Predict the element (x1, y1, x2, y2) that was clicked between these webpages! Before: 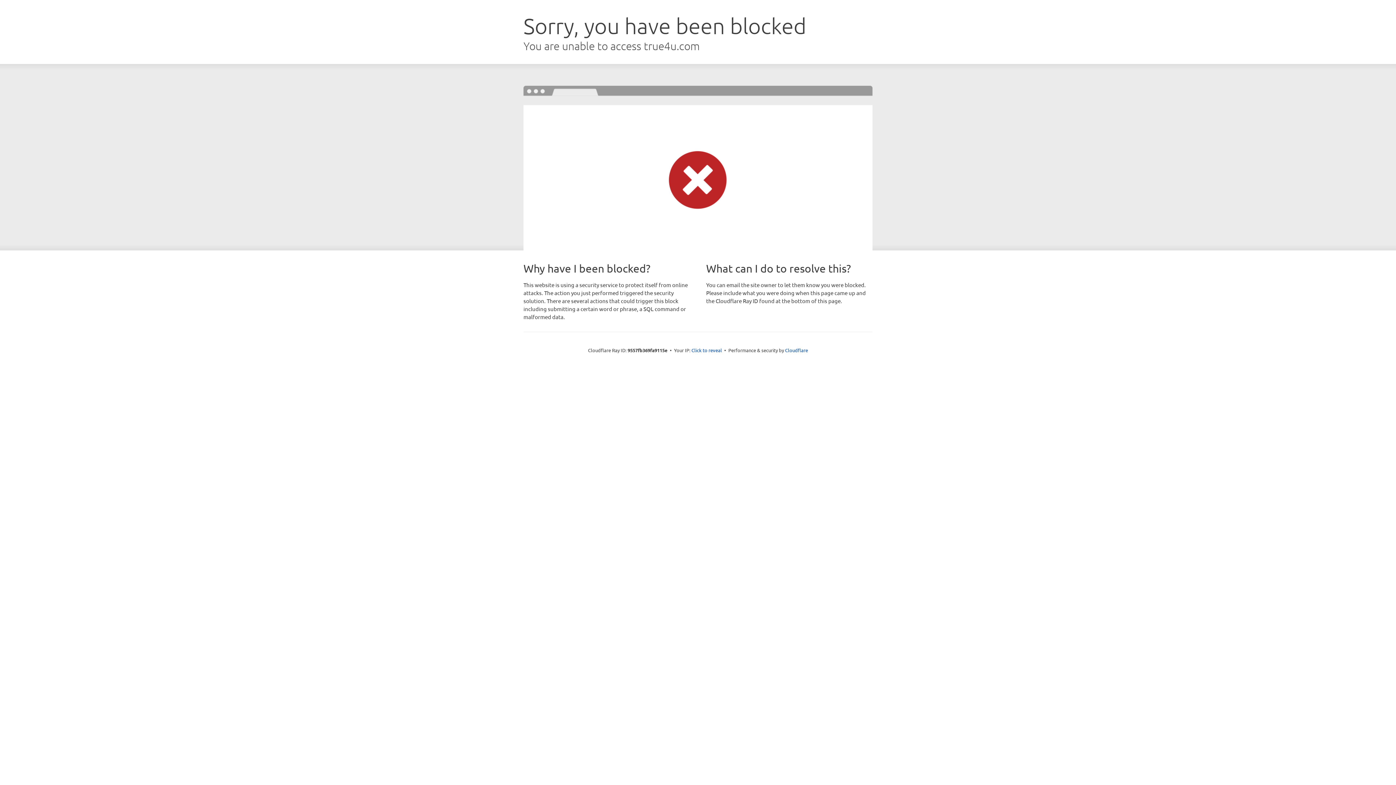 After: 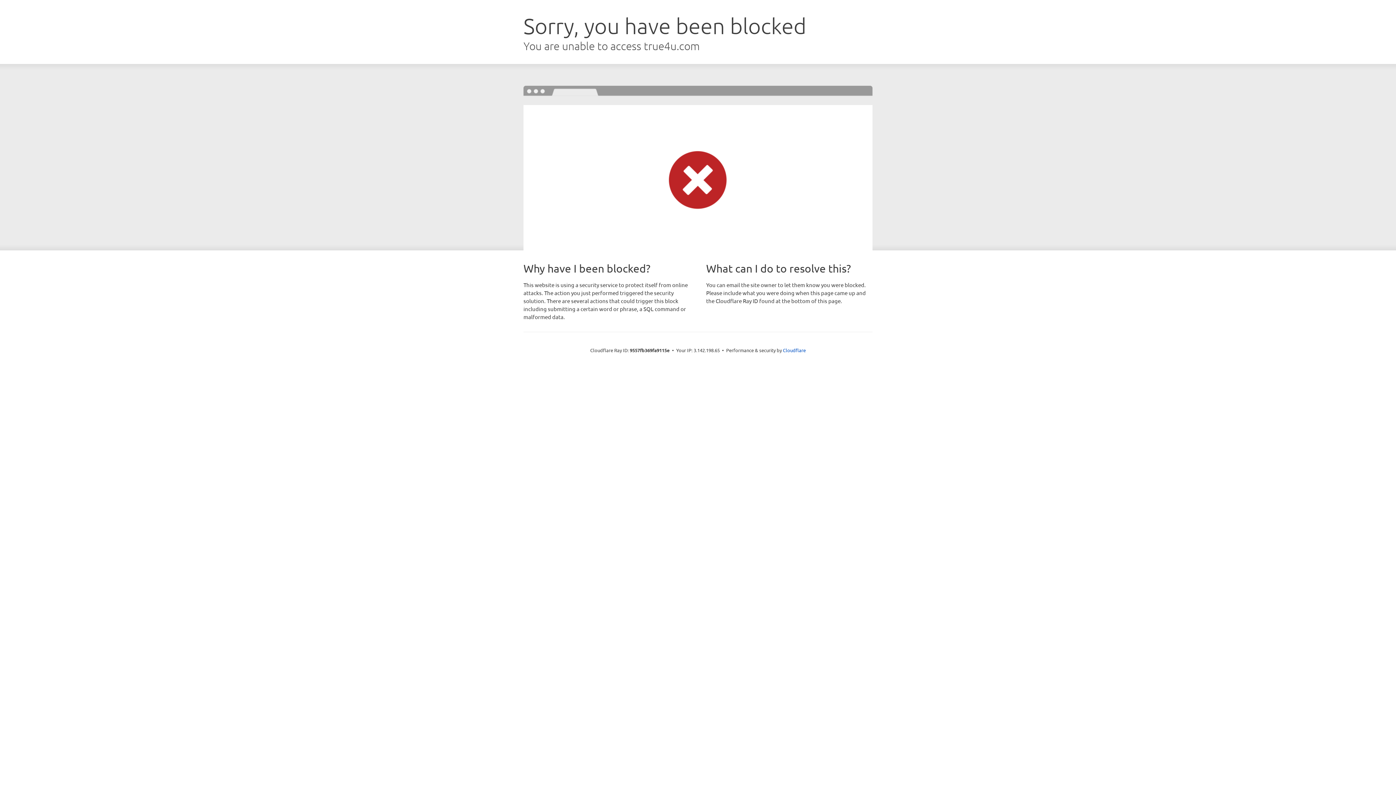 Action: bbox: (691, 346, 722, 353) label: Click to reveal